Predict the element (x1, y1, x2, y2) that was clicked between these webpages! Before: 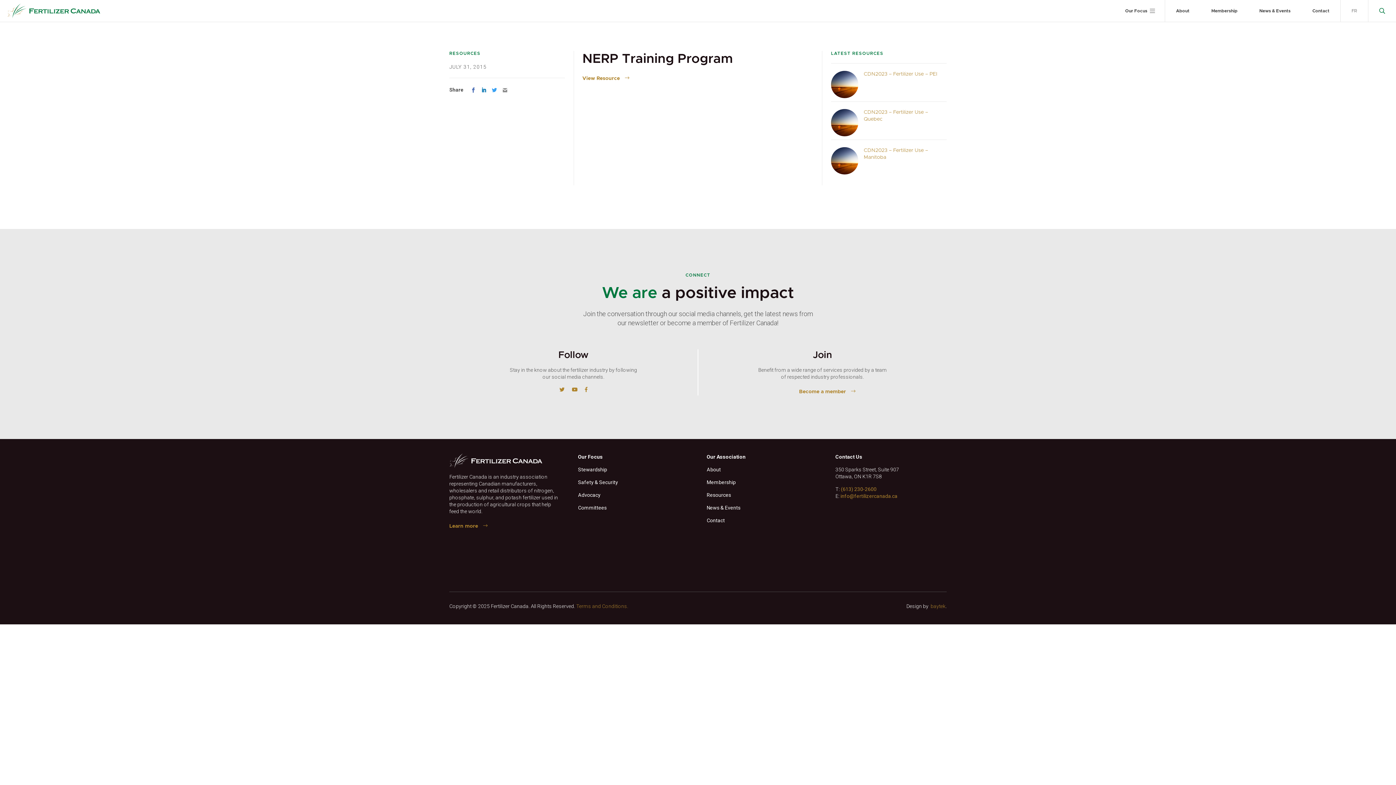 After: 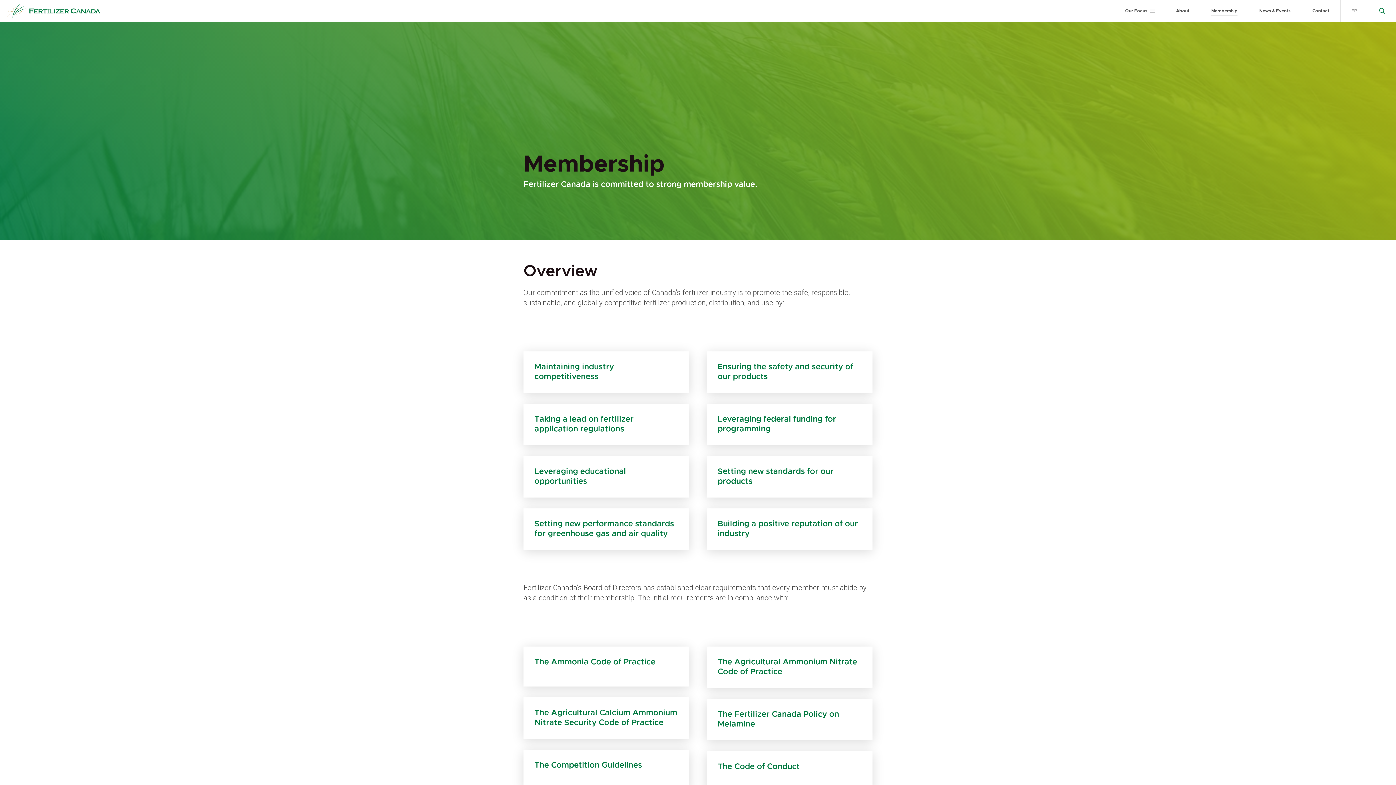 Action: bbox: (1211, 0, 1237, 21) label: Membership